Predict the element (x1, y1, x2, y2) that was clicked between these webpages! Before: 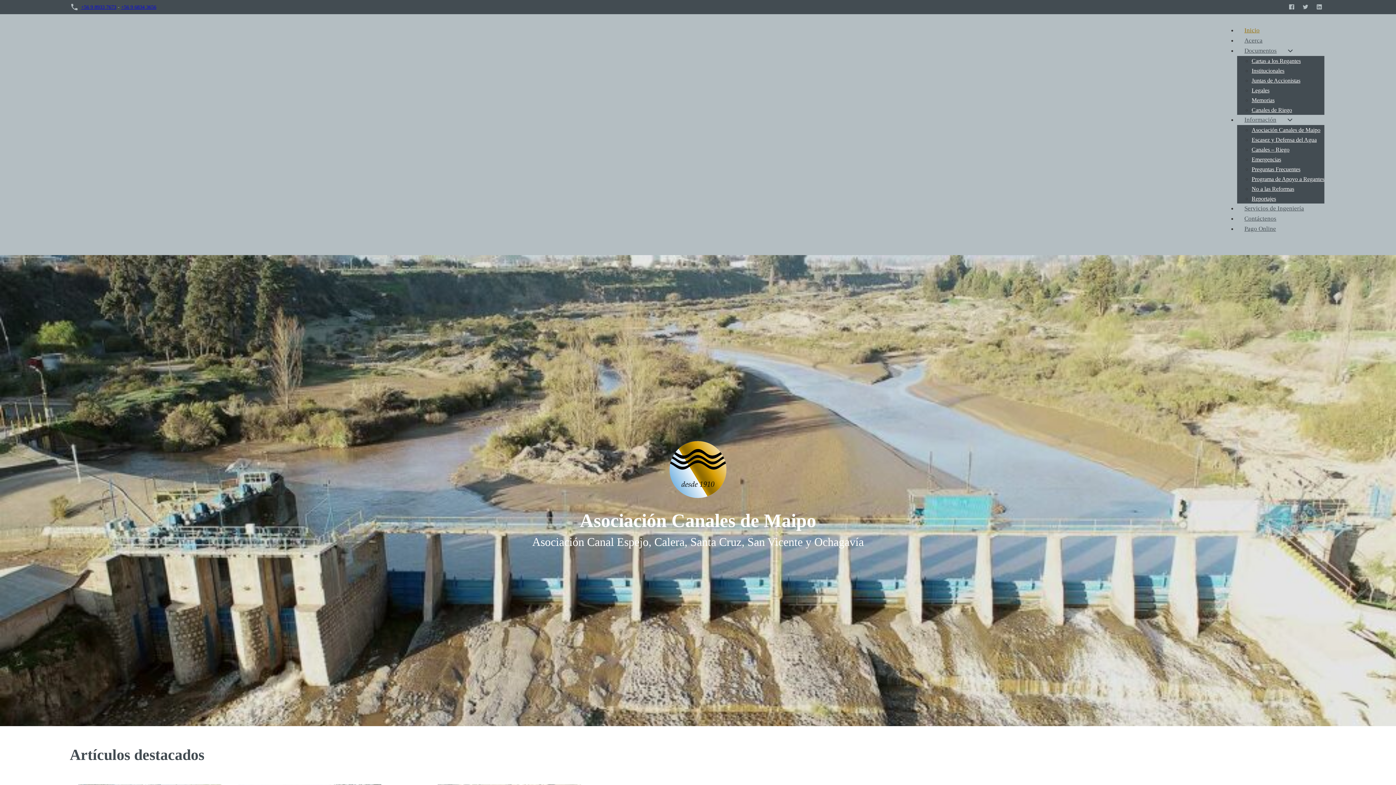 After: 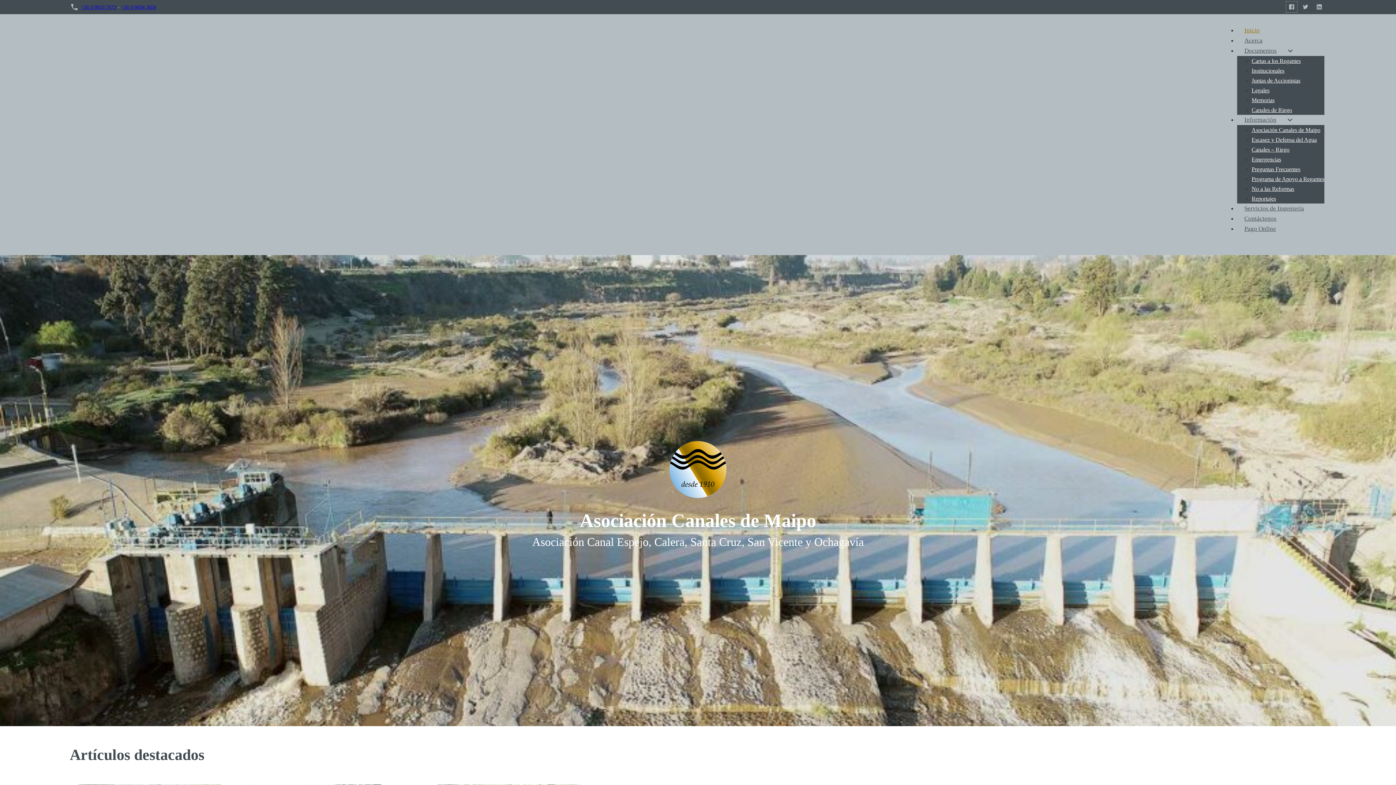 Action: bbox: (1286, 1, 1297, 12) label: Facebook